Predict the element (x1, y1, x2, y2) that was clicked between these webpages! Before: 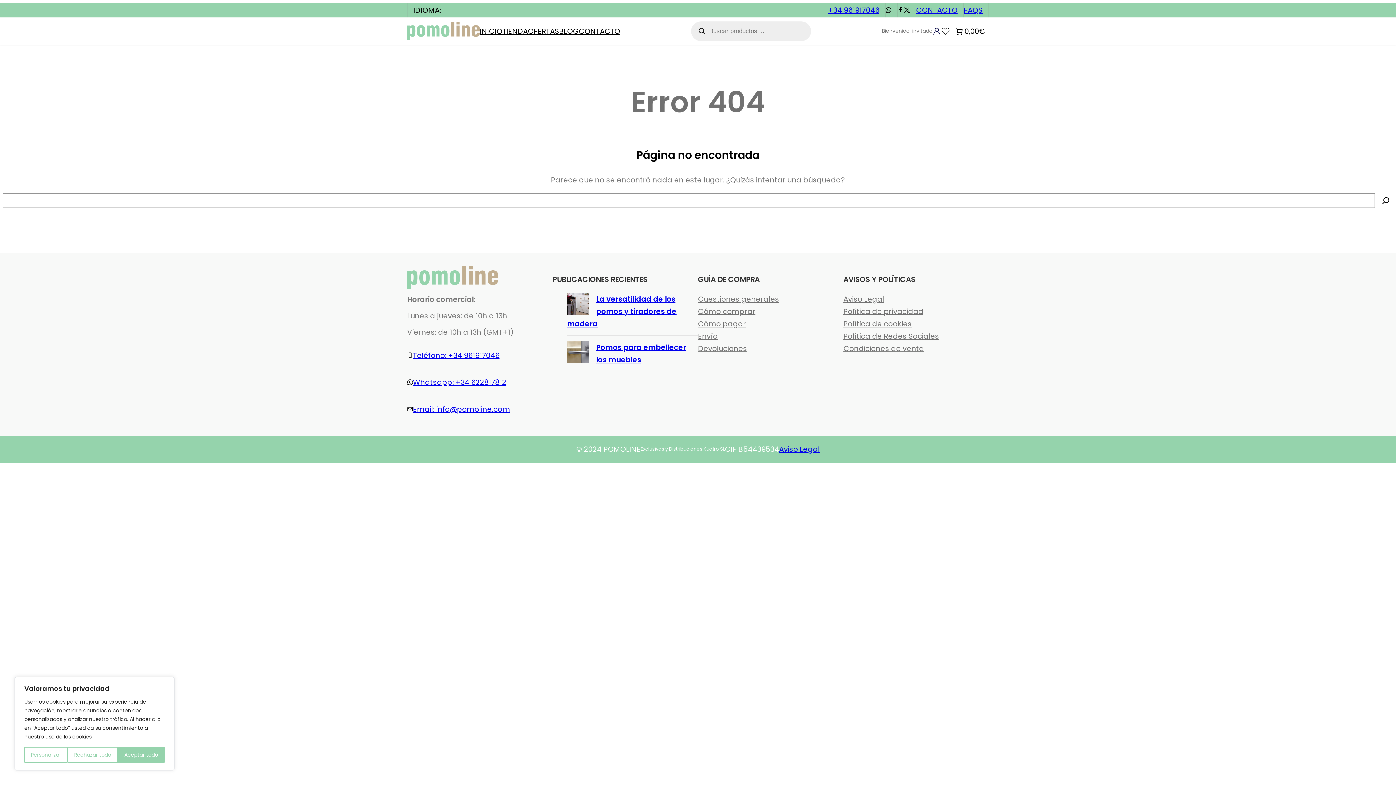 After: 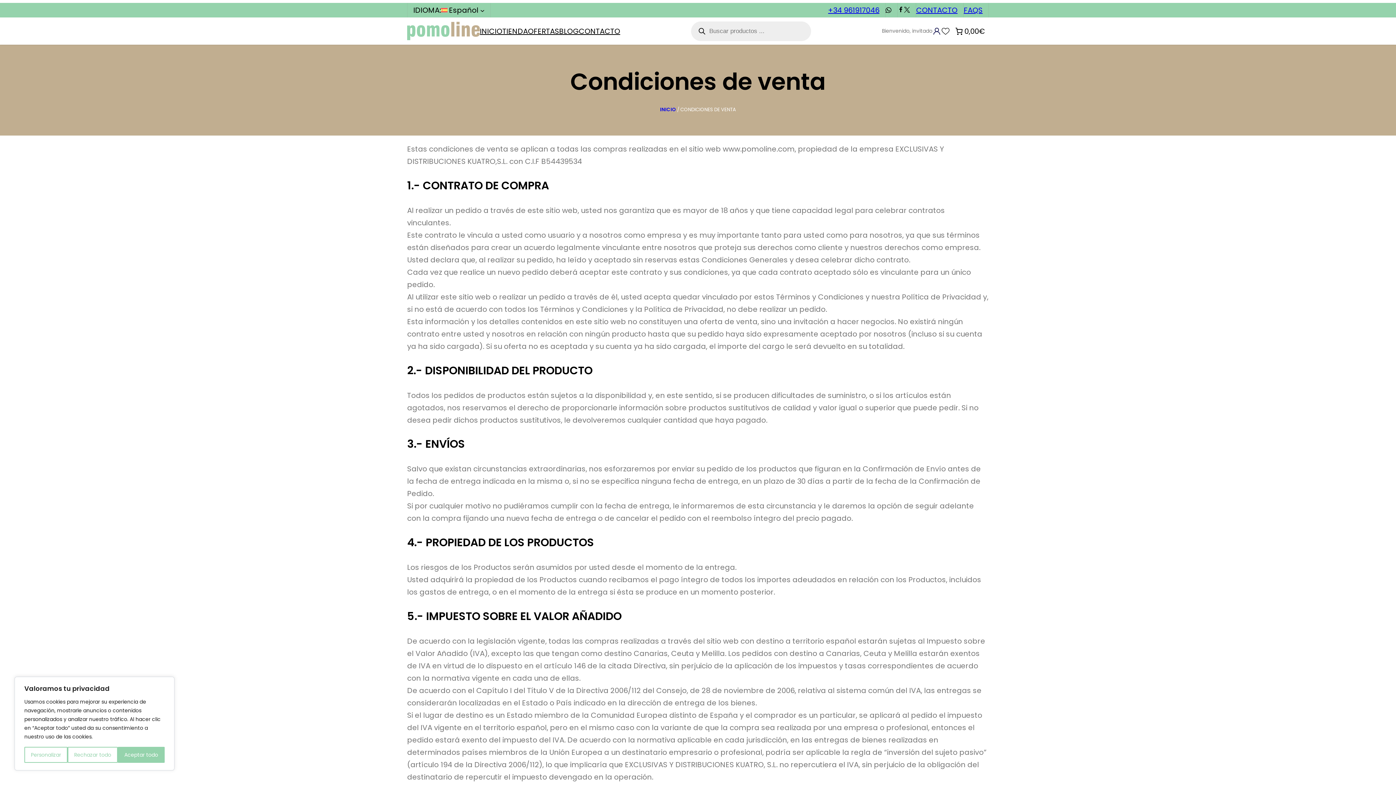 Action: bbox: (843, 342, 924, 354) label: Condiciones de venta